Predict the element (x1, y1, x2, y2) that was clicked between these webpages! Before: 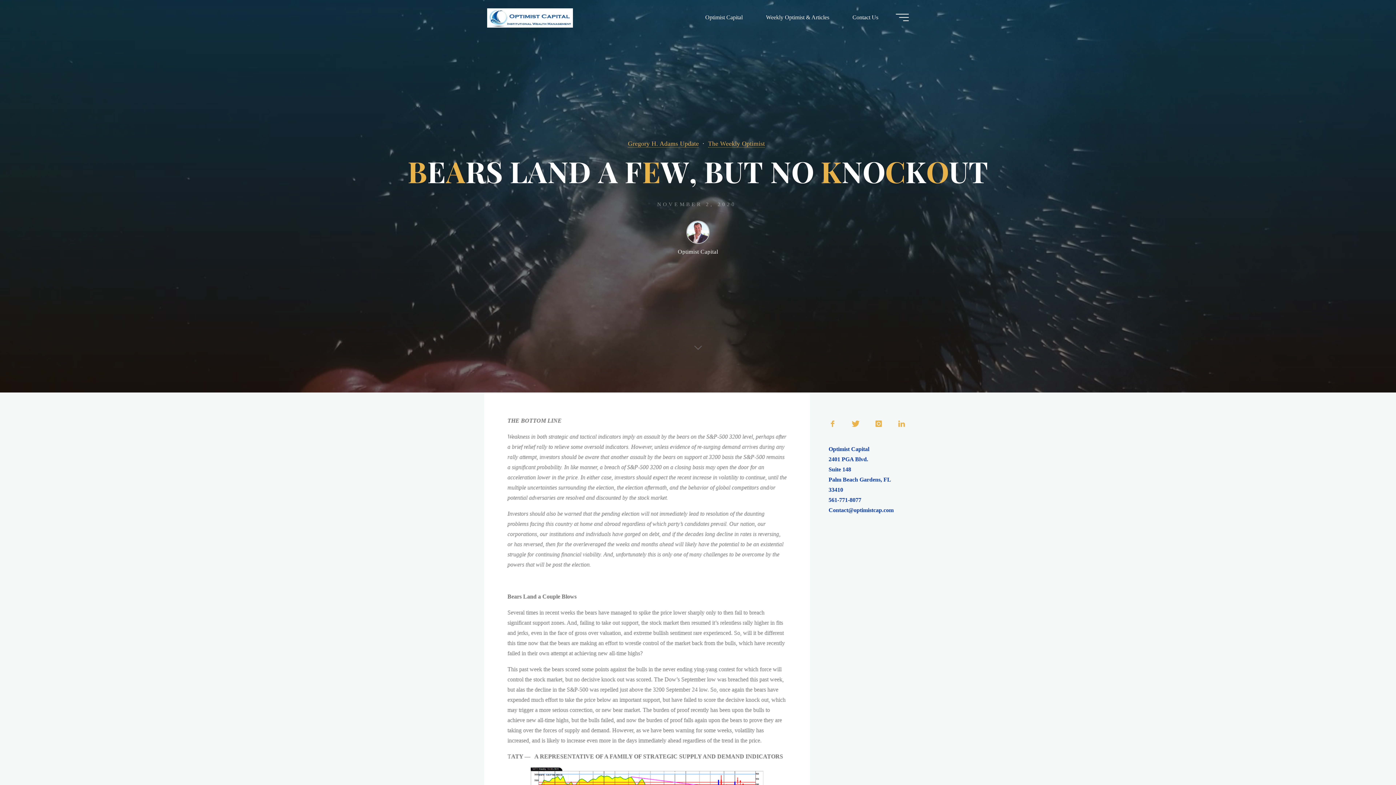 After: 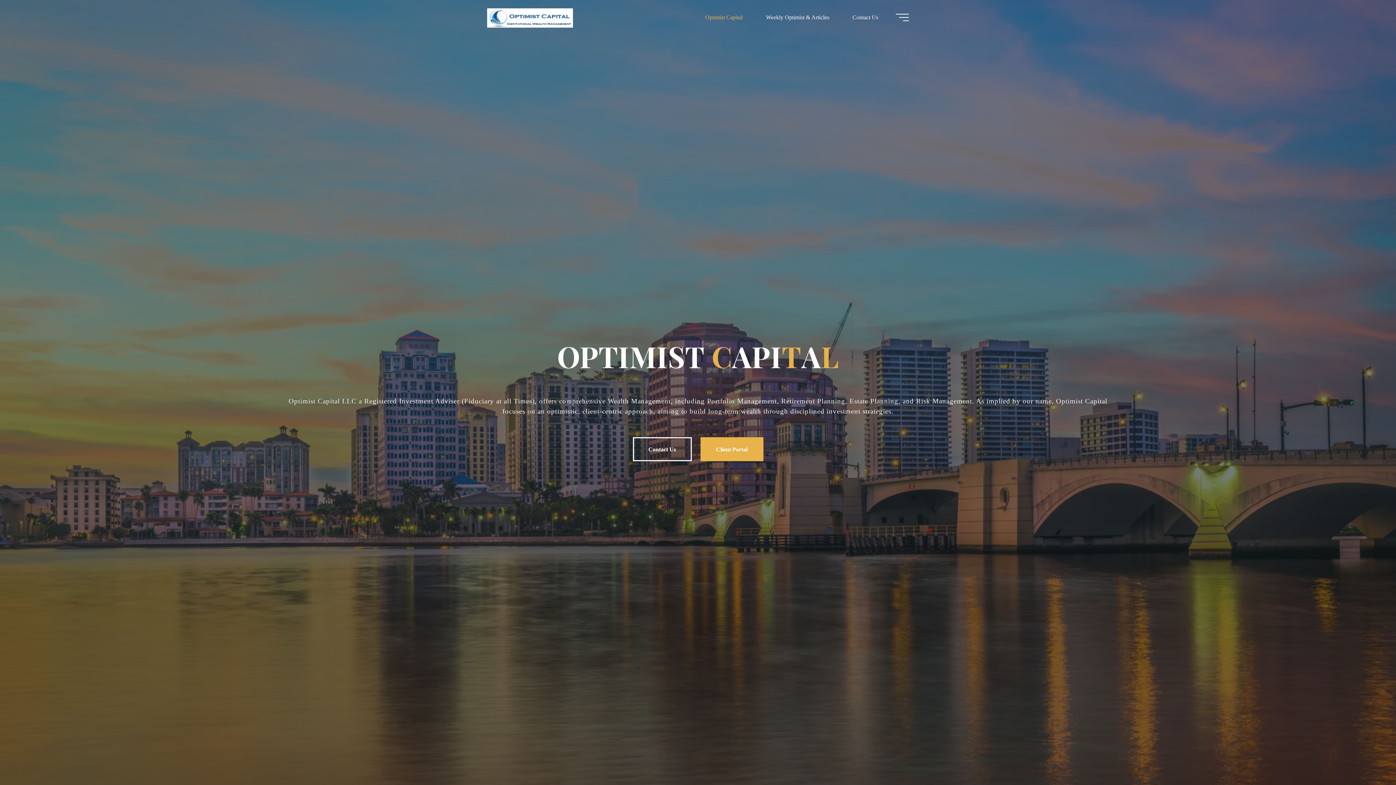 Action: bbox: (487, 14, 573, 20)